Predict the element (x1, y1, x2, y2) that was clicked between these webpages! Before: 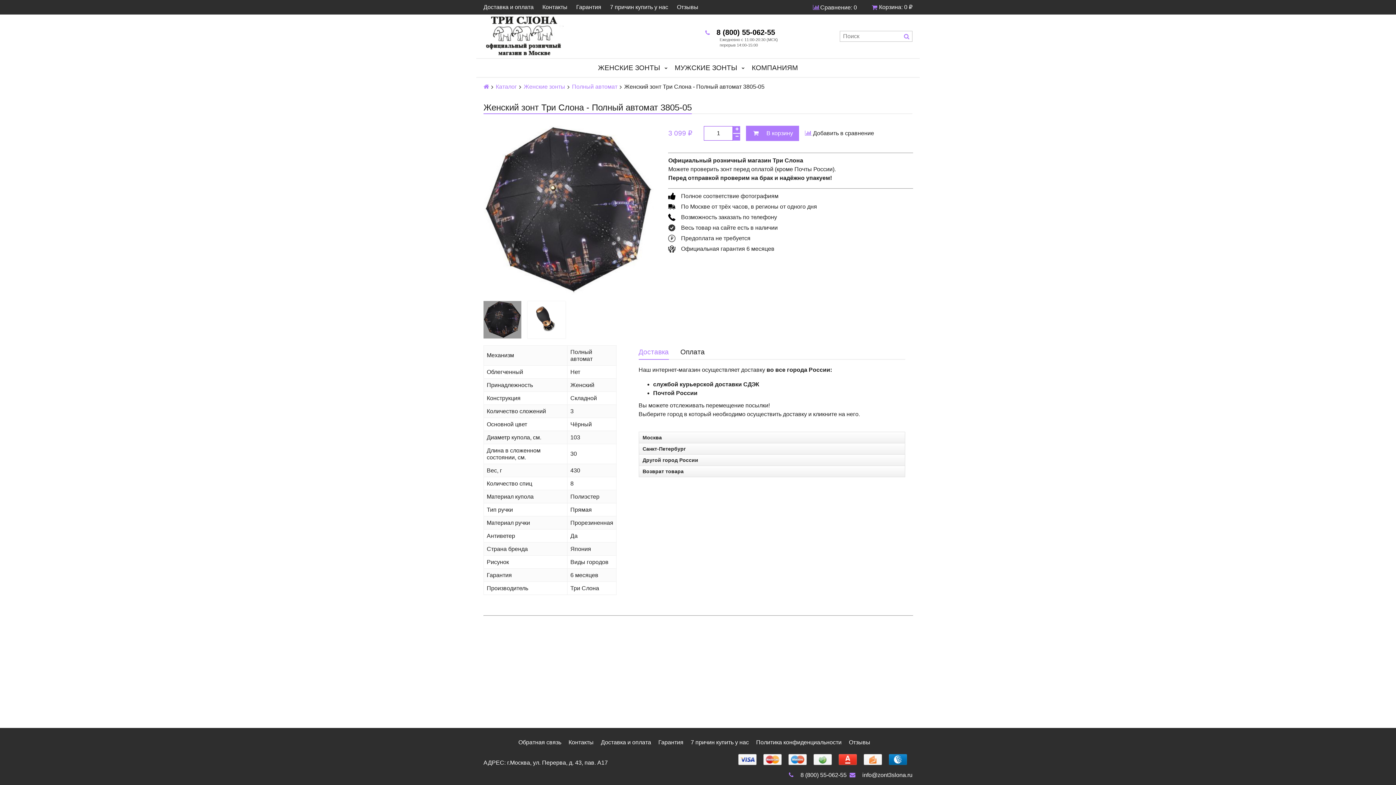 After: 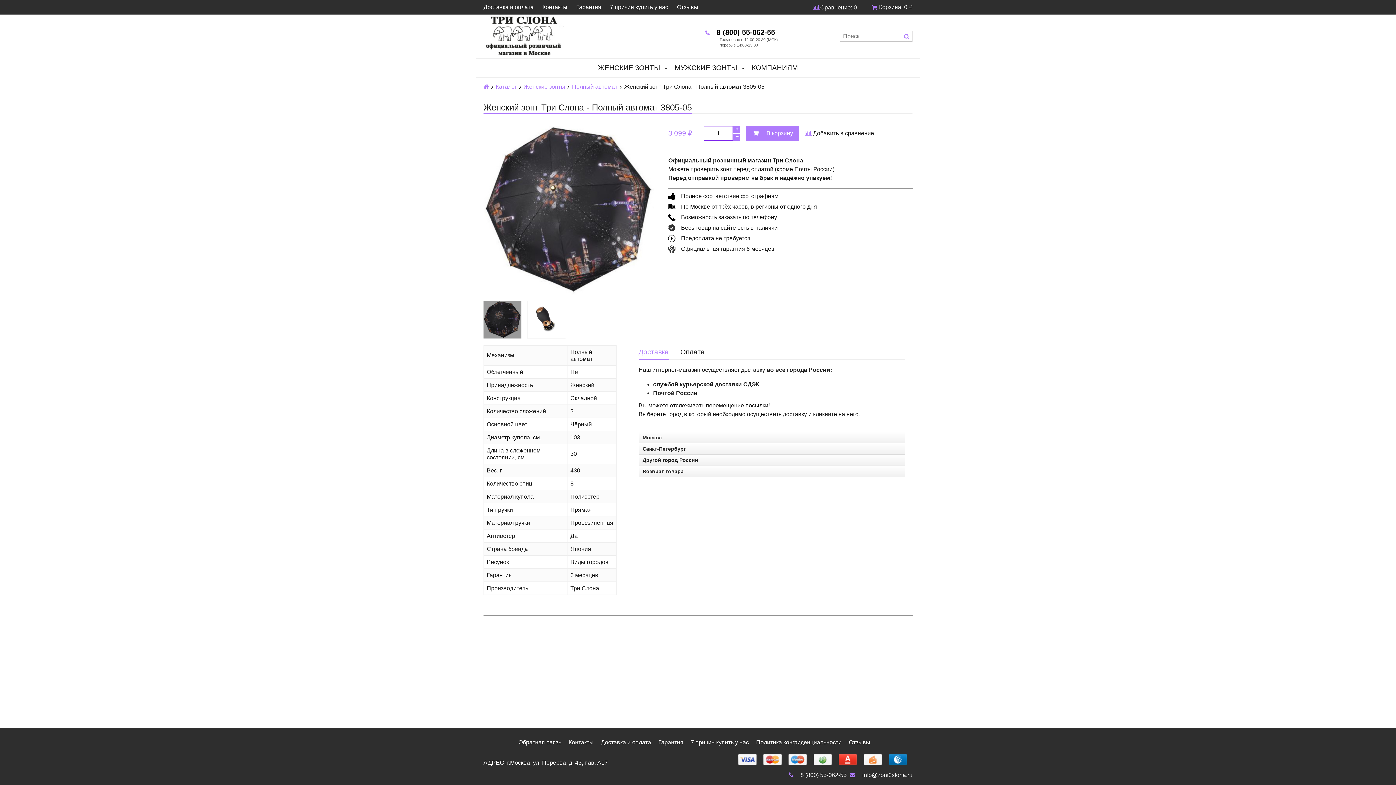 Action: label: Доставка bbox: (638, 345, 668, 359)